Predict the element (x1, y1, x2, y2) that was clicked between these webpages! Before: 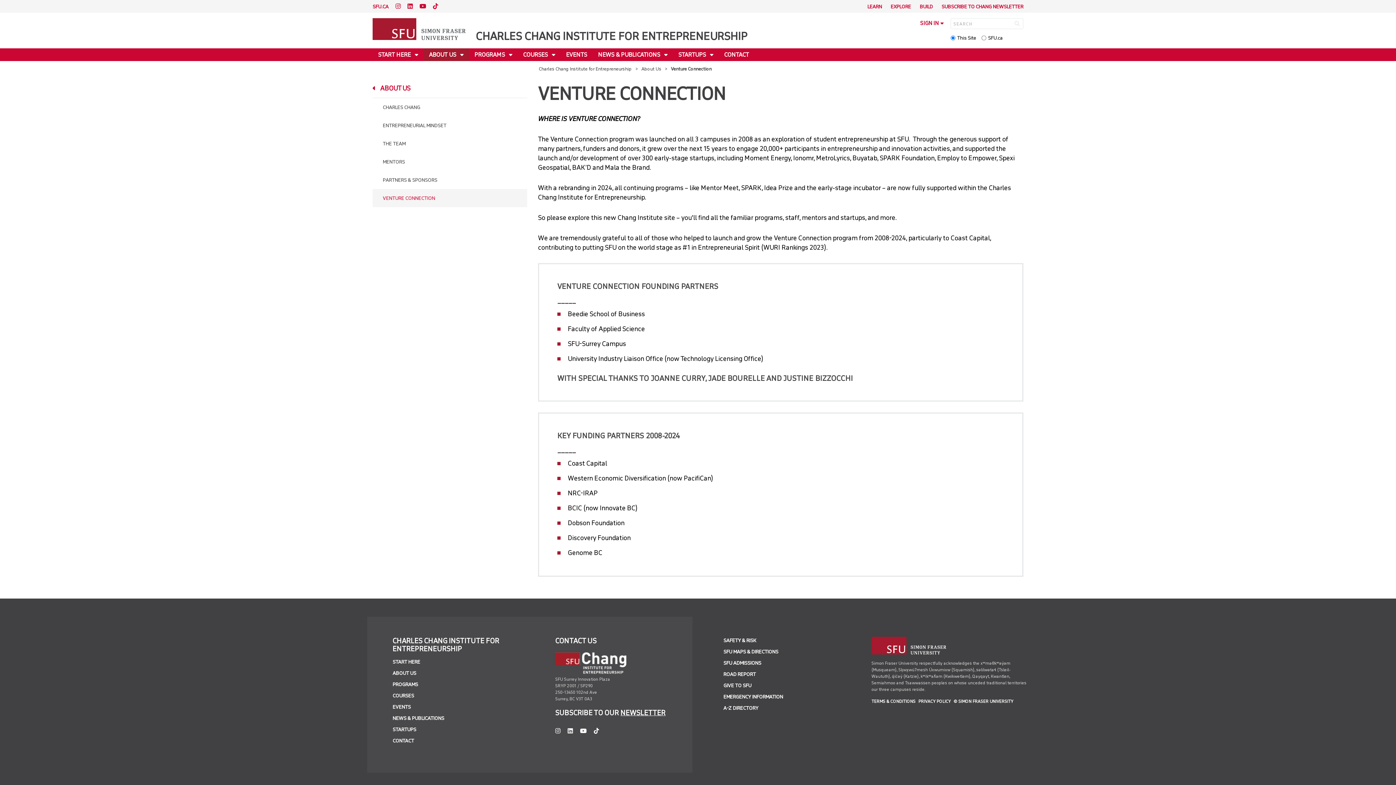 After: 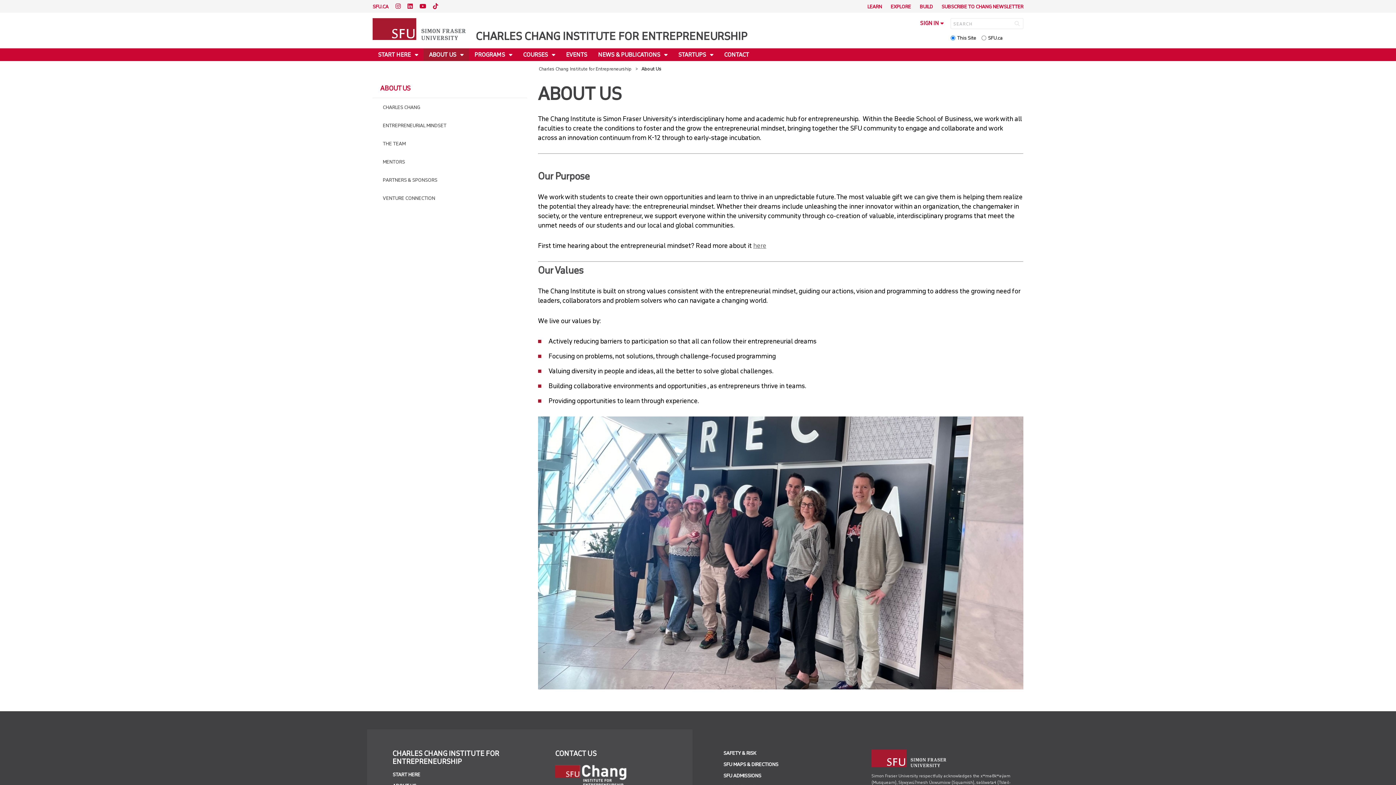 Action: bbox: (423, 48, 469, 61) label: ABOUT US 